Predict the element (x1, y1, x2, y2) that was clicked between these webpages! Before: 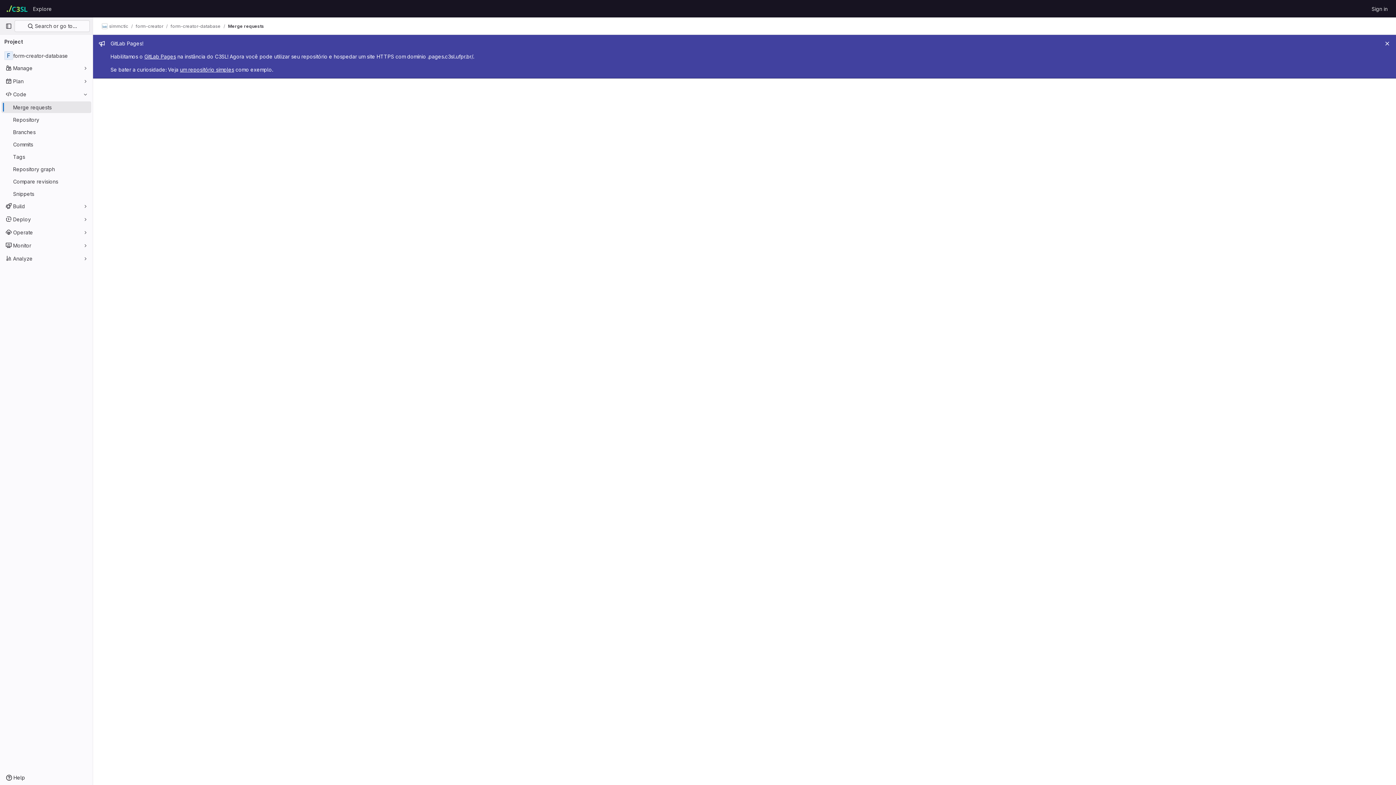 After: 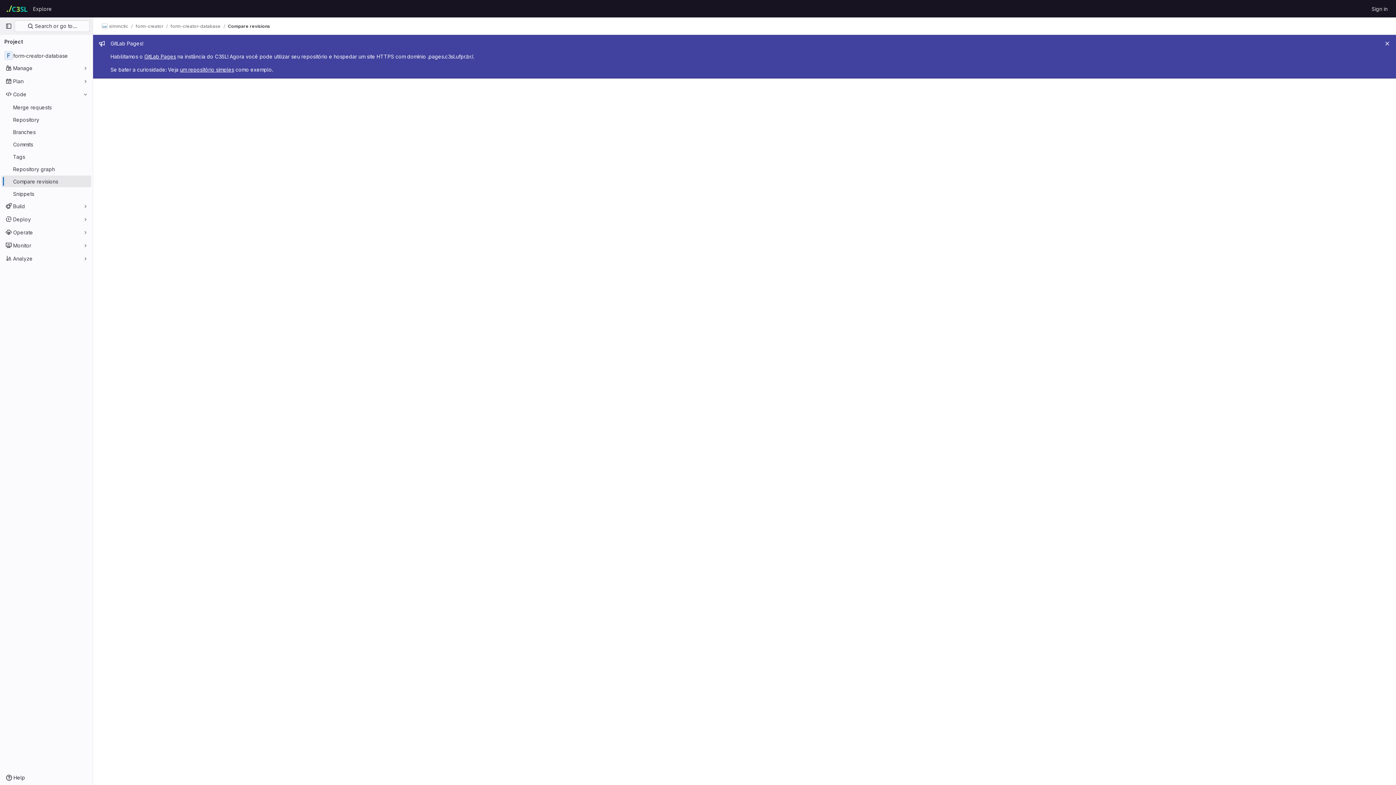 Action: bbox: (1, 175, 91, 187) label: Compare revisions